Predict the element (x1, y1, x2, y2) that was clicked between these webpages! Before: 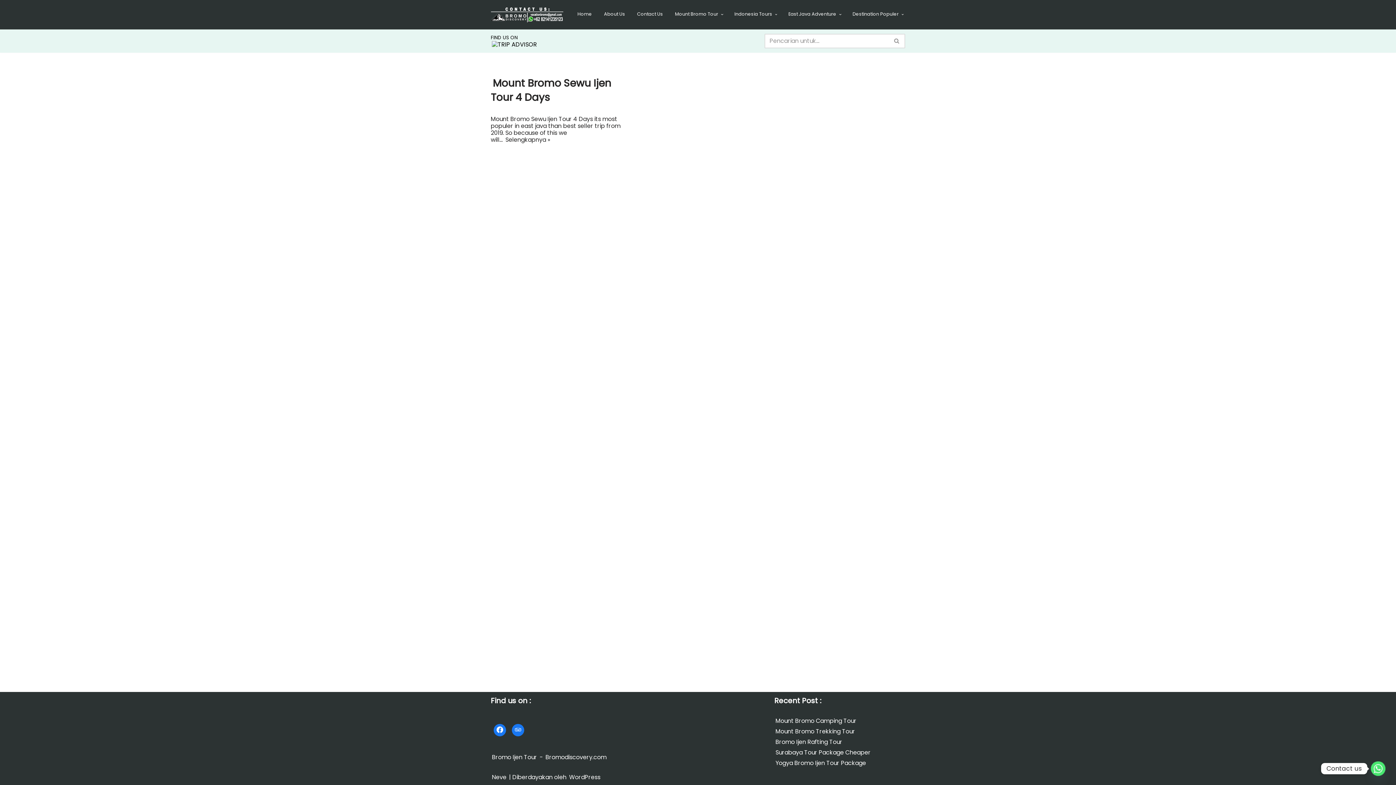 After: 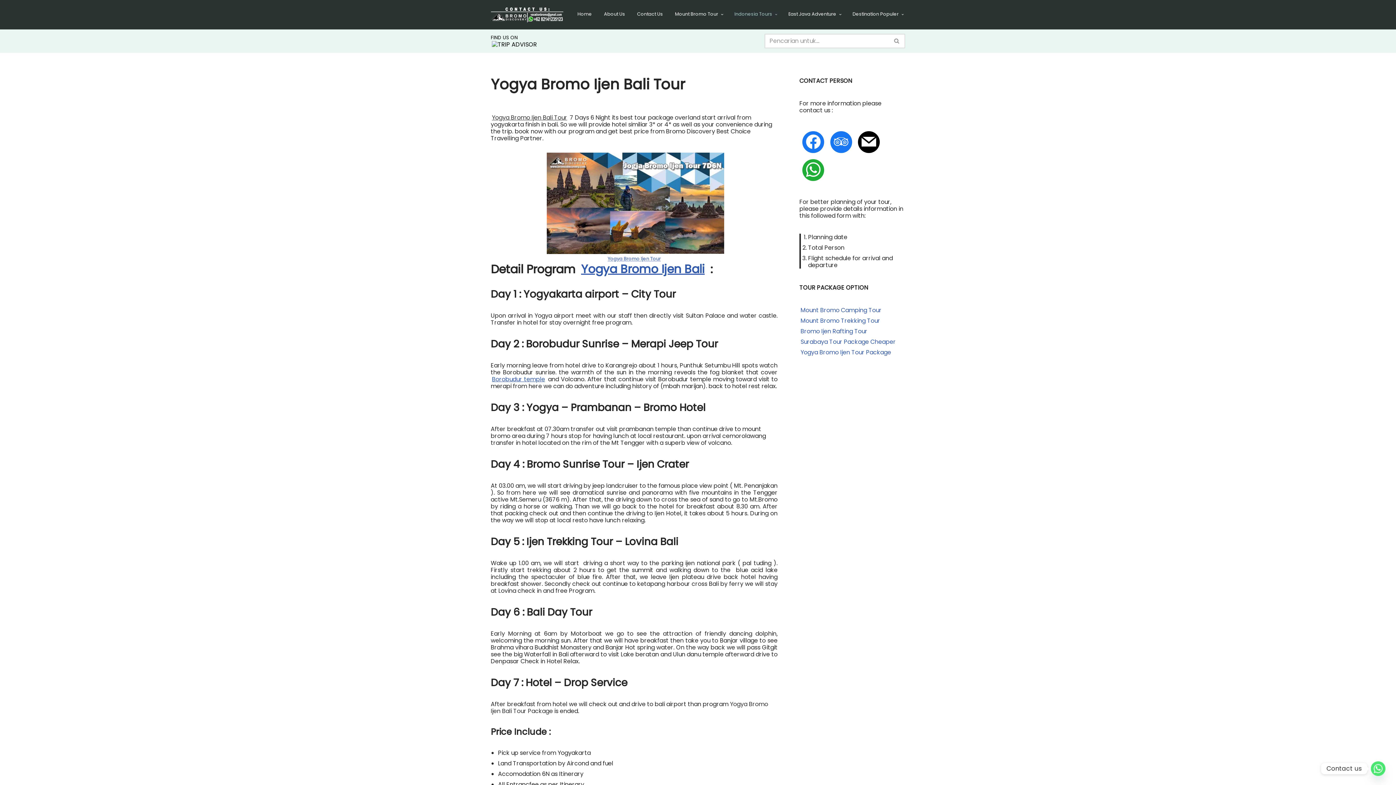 Action: bbox: (774, 758, 867, 768) label: Yogya Bromo Ijen Tour Package